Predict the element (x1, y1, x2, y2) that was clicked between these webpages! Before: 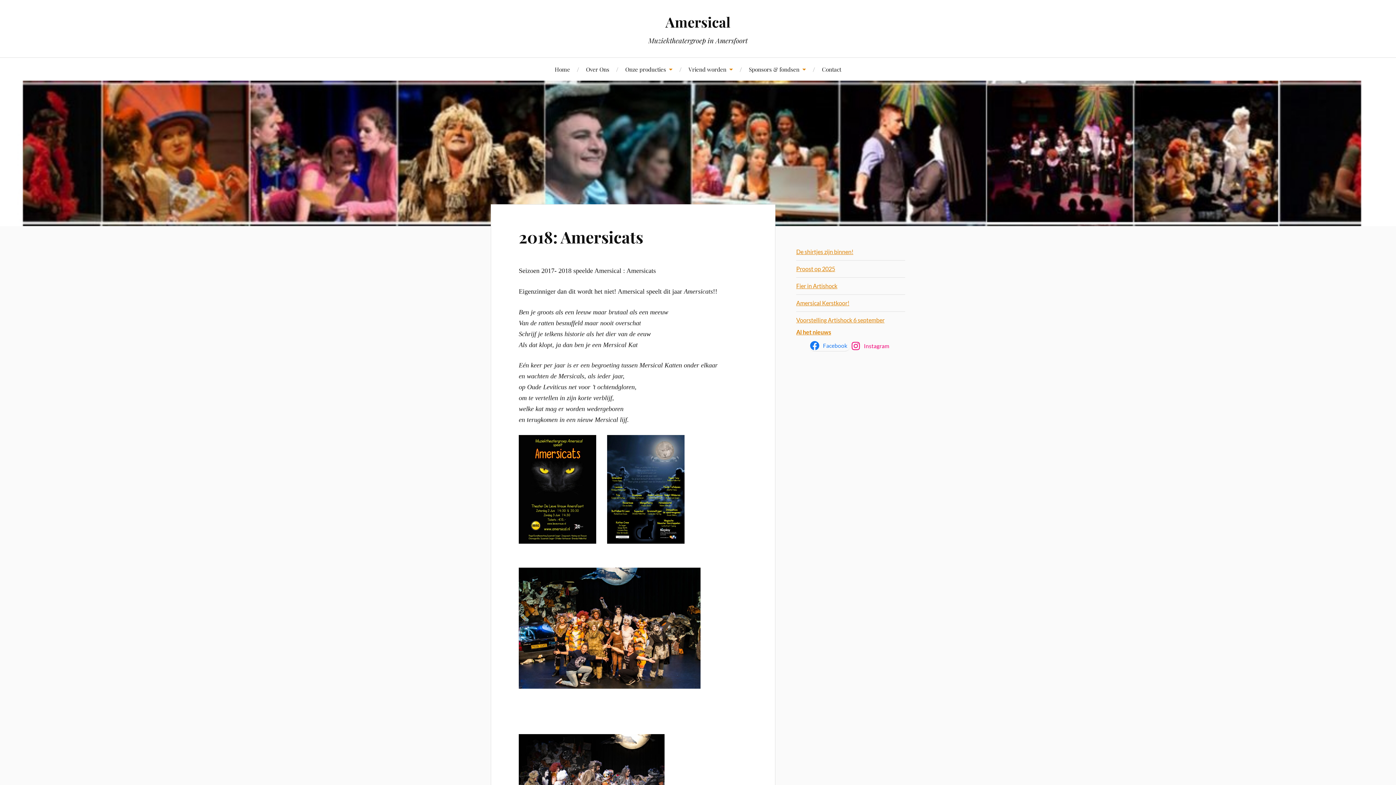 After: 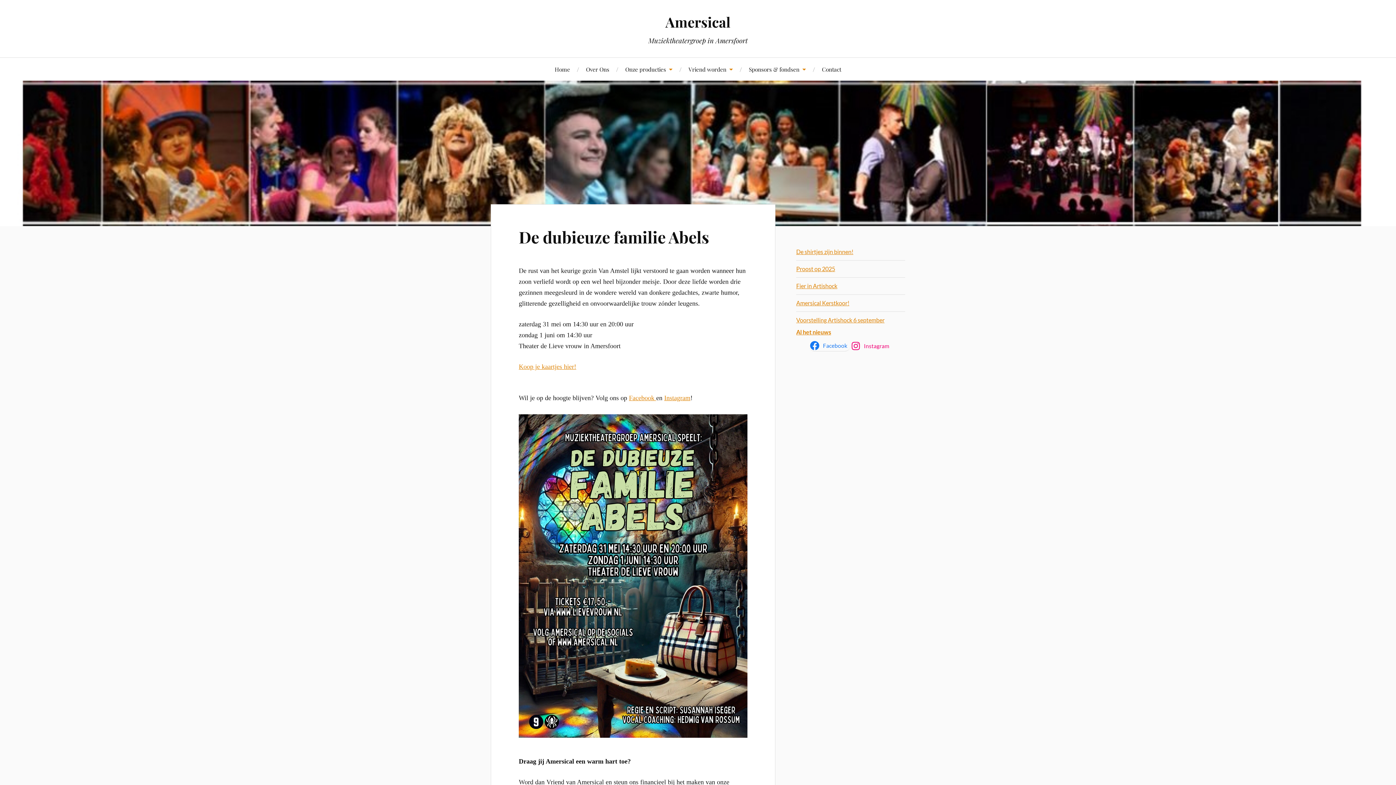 Action: label: Home bbox: (554, 57, 570, 80)